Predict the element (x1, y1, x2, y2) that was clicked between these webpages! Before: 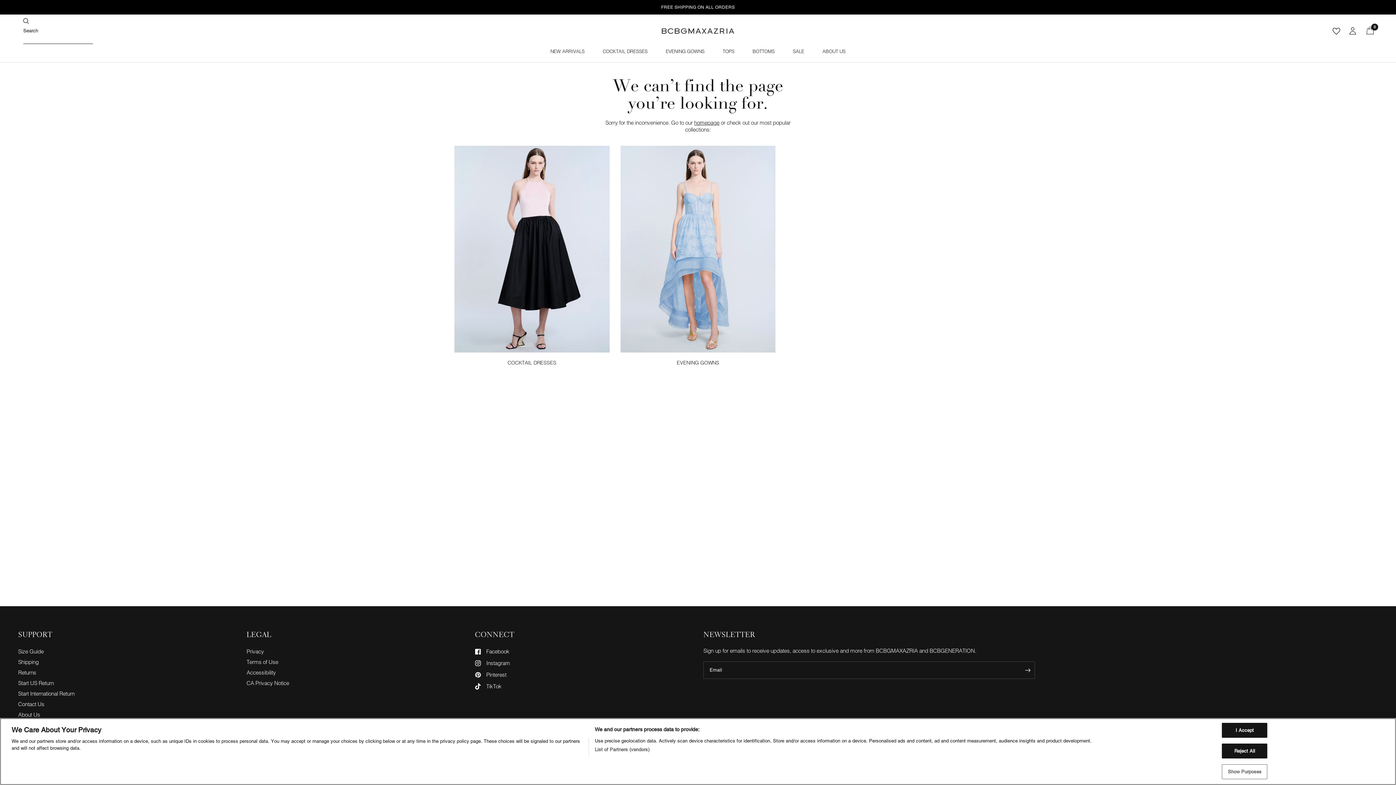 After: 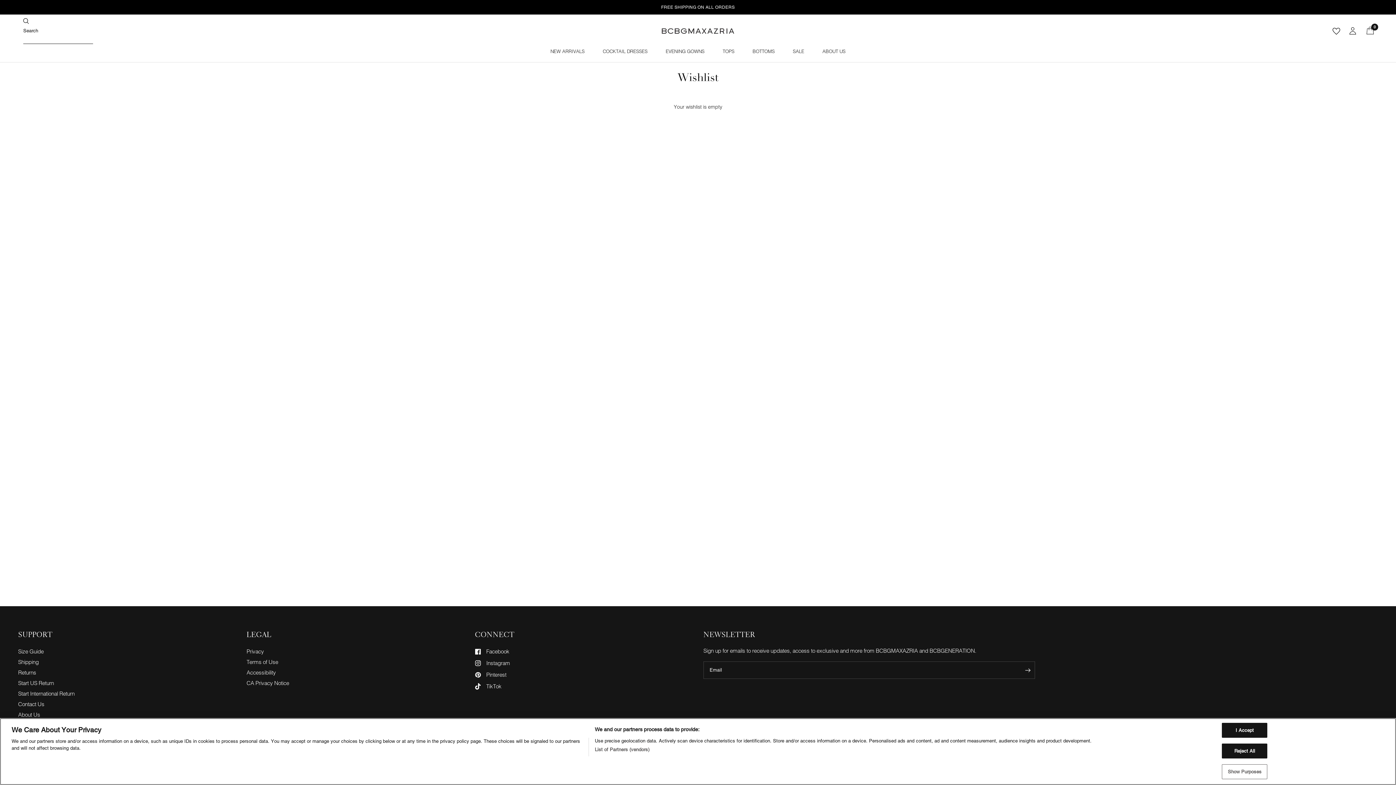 Action: bbox: (1329, 18, 1344, 44)